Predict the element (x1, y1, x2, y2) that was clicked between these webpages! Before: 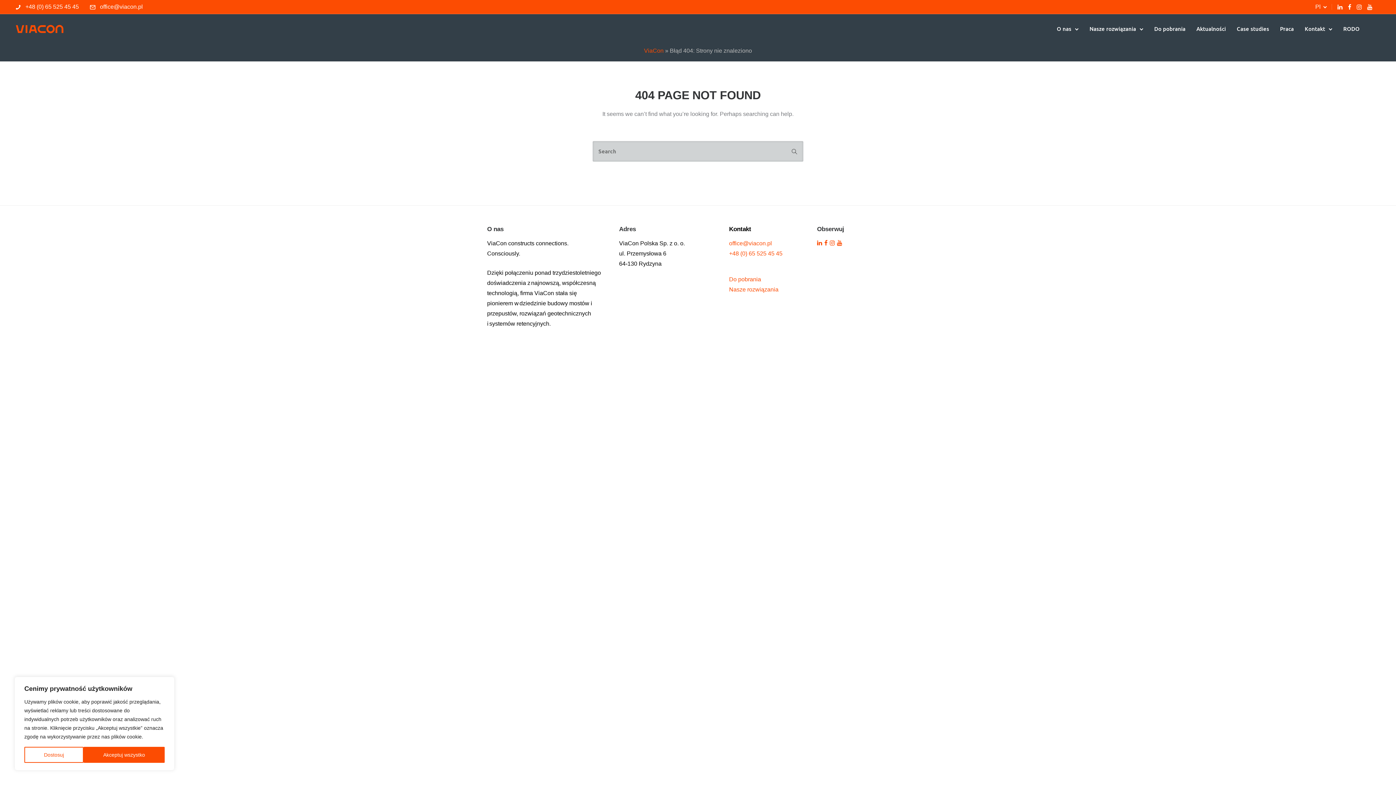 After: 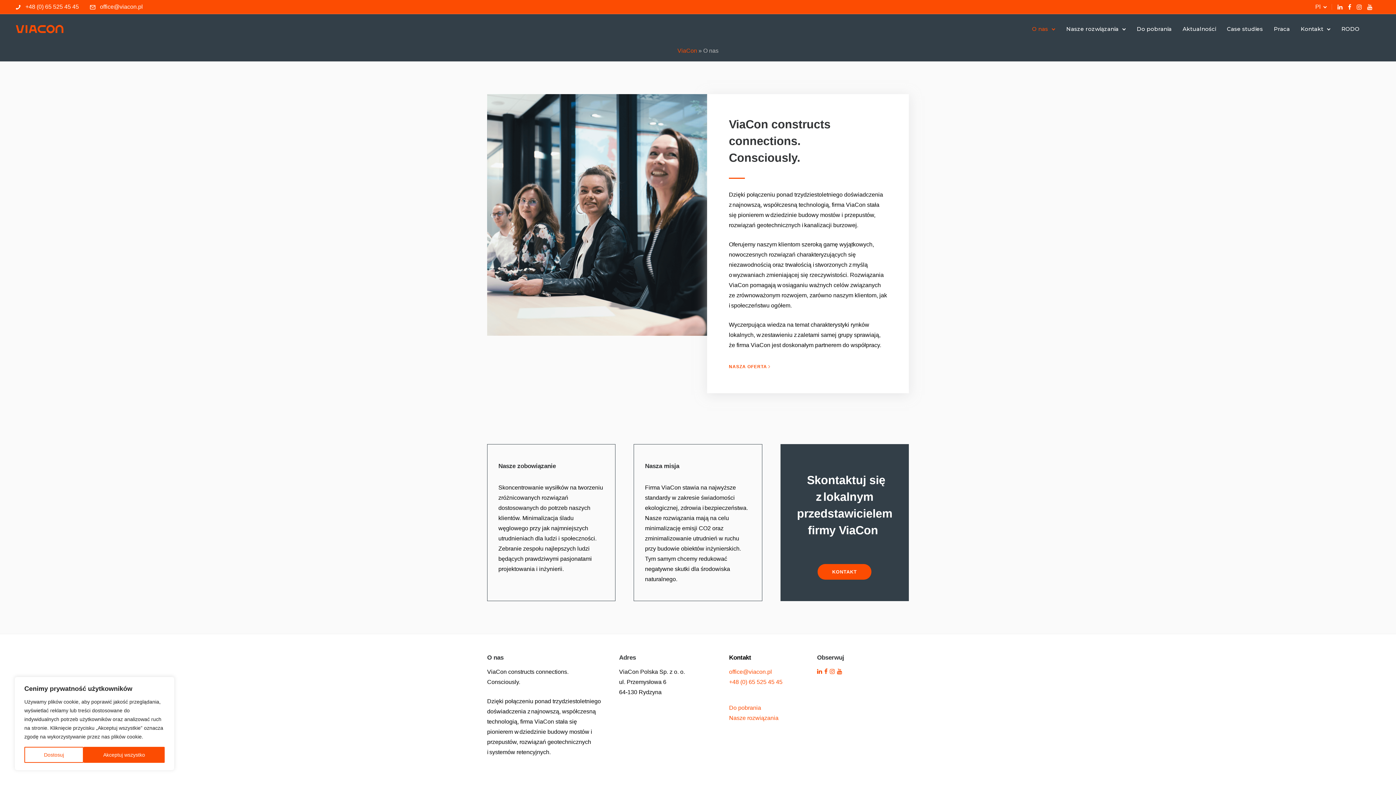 Action: bbox: (1053, 21, 1075, 36) label: O nas